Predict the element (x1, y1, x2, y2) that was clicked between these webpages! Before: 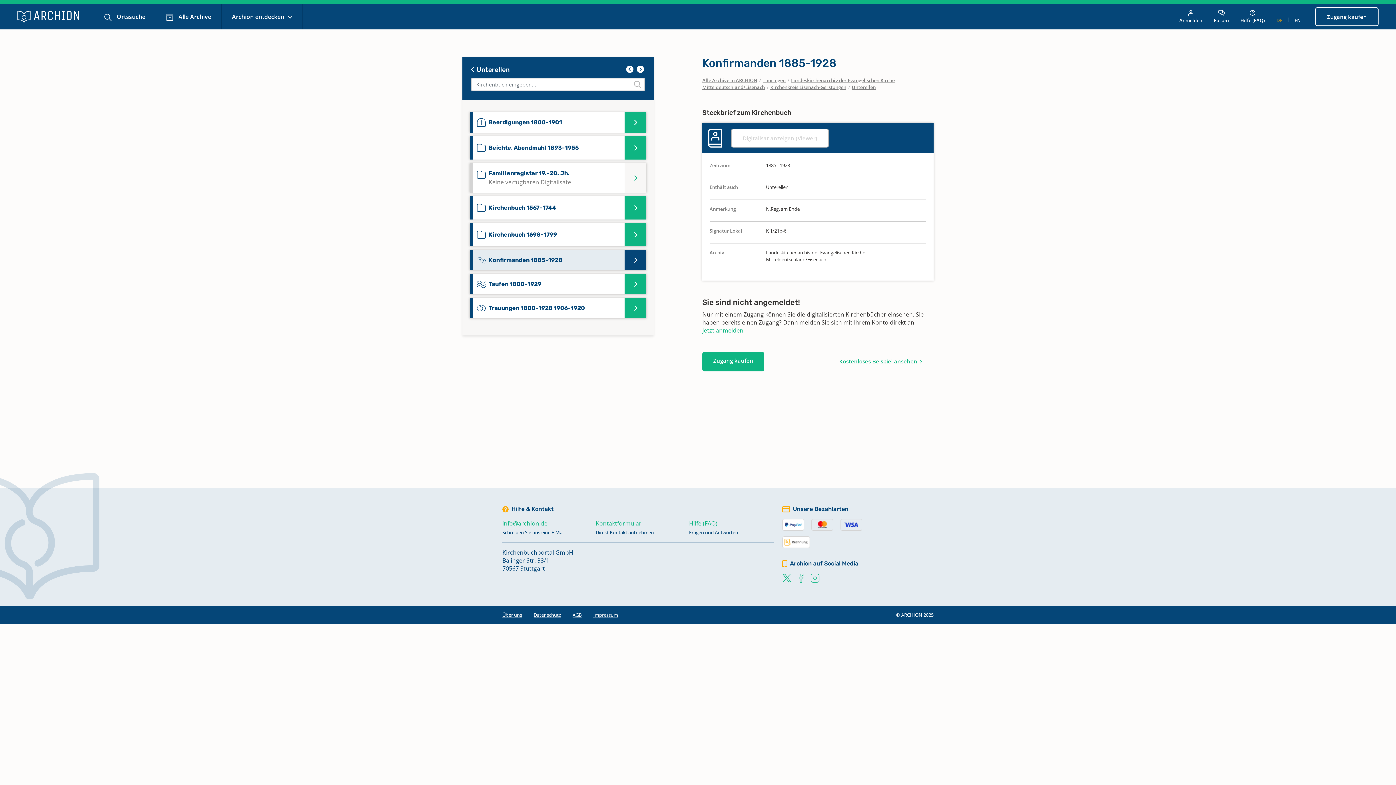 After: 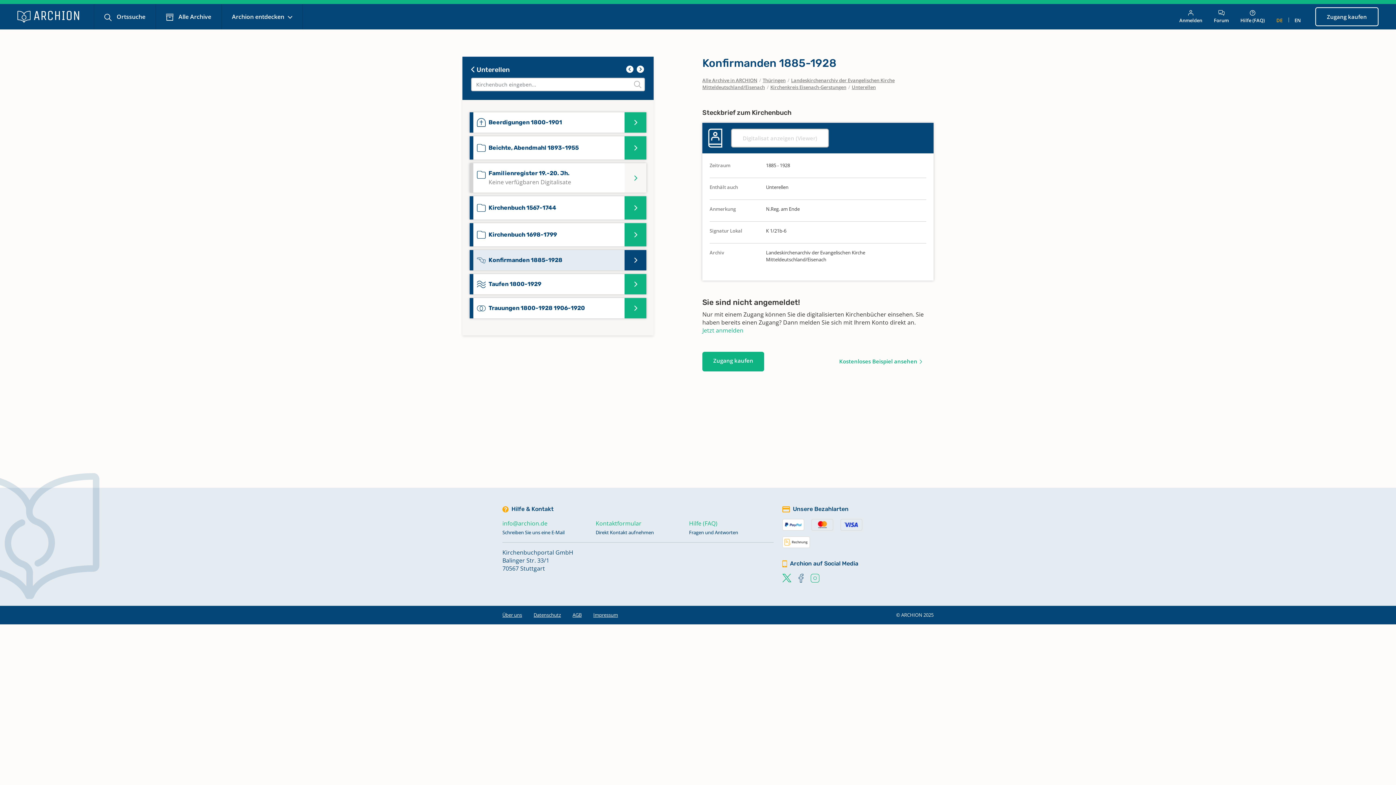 Action: label:   bbox: (798, 573, 805, 581)